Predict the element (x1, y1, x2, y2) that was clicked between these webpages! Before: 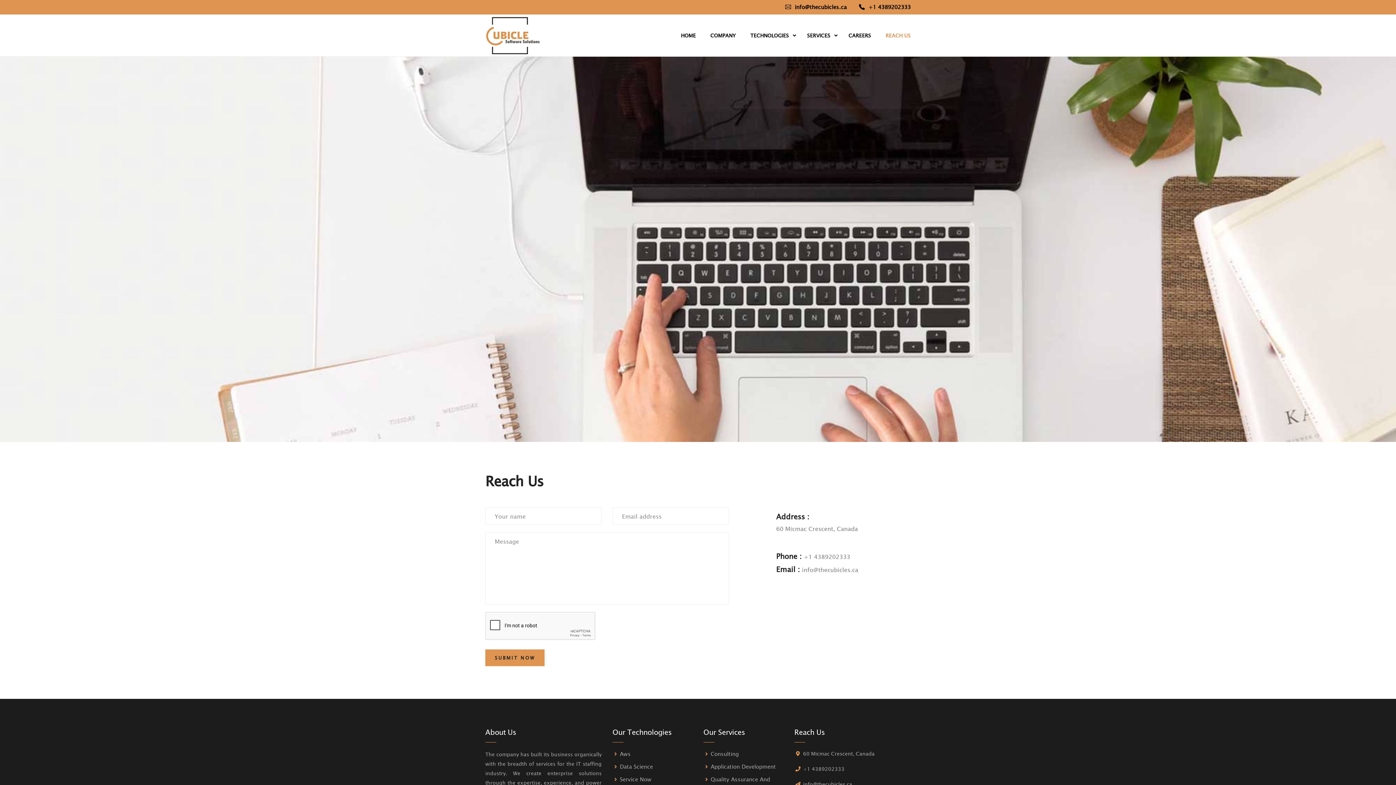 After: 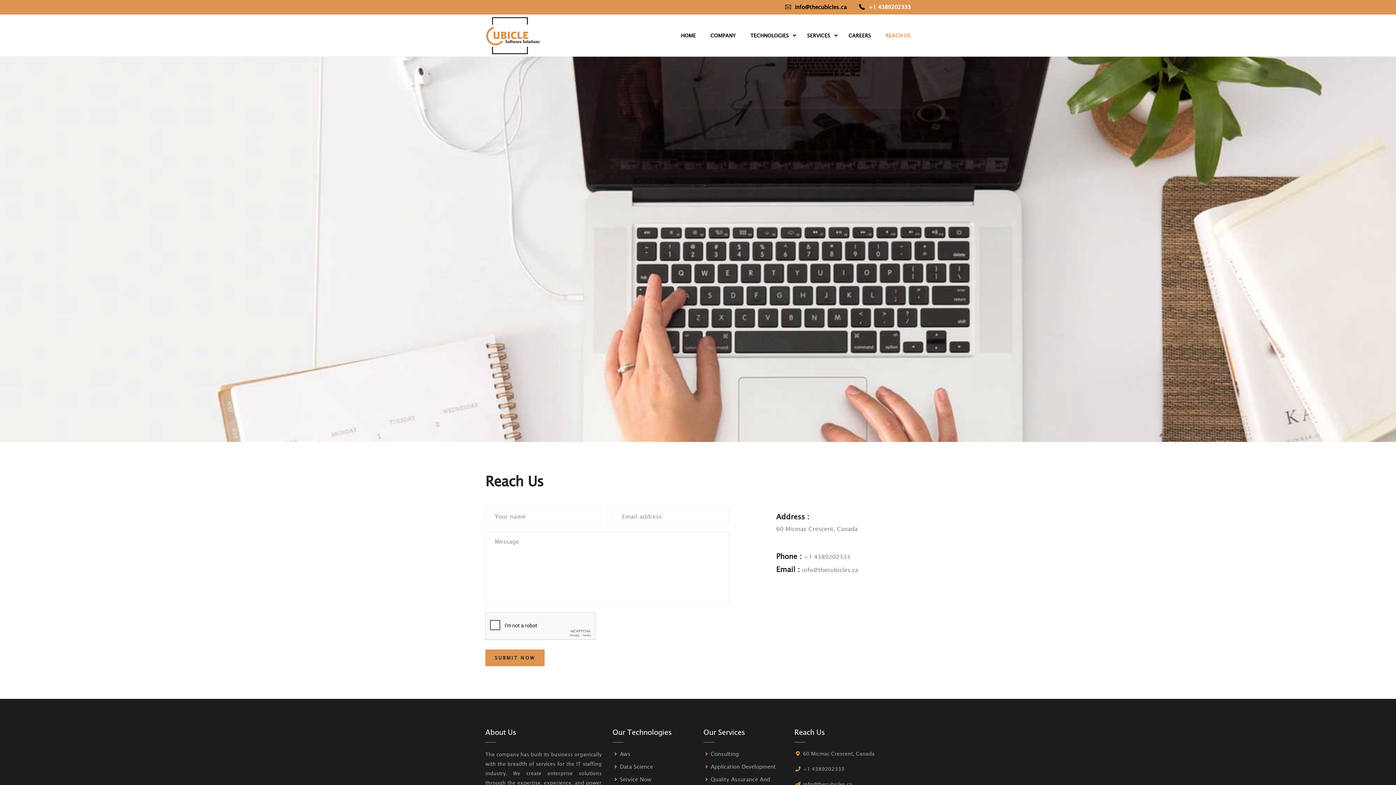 Action: bbox: (868, 3, 910, 10) label: +1 4389202333